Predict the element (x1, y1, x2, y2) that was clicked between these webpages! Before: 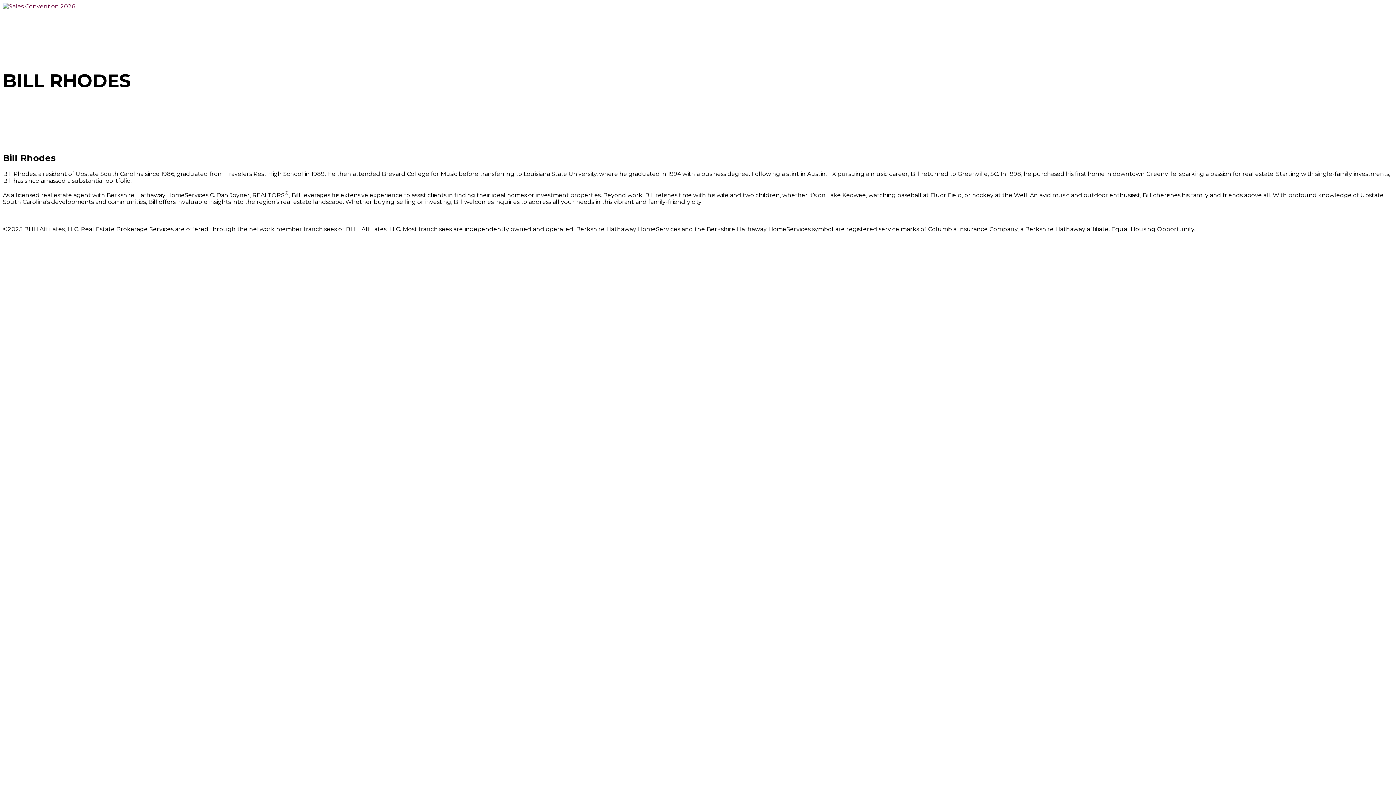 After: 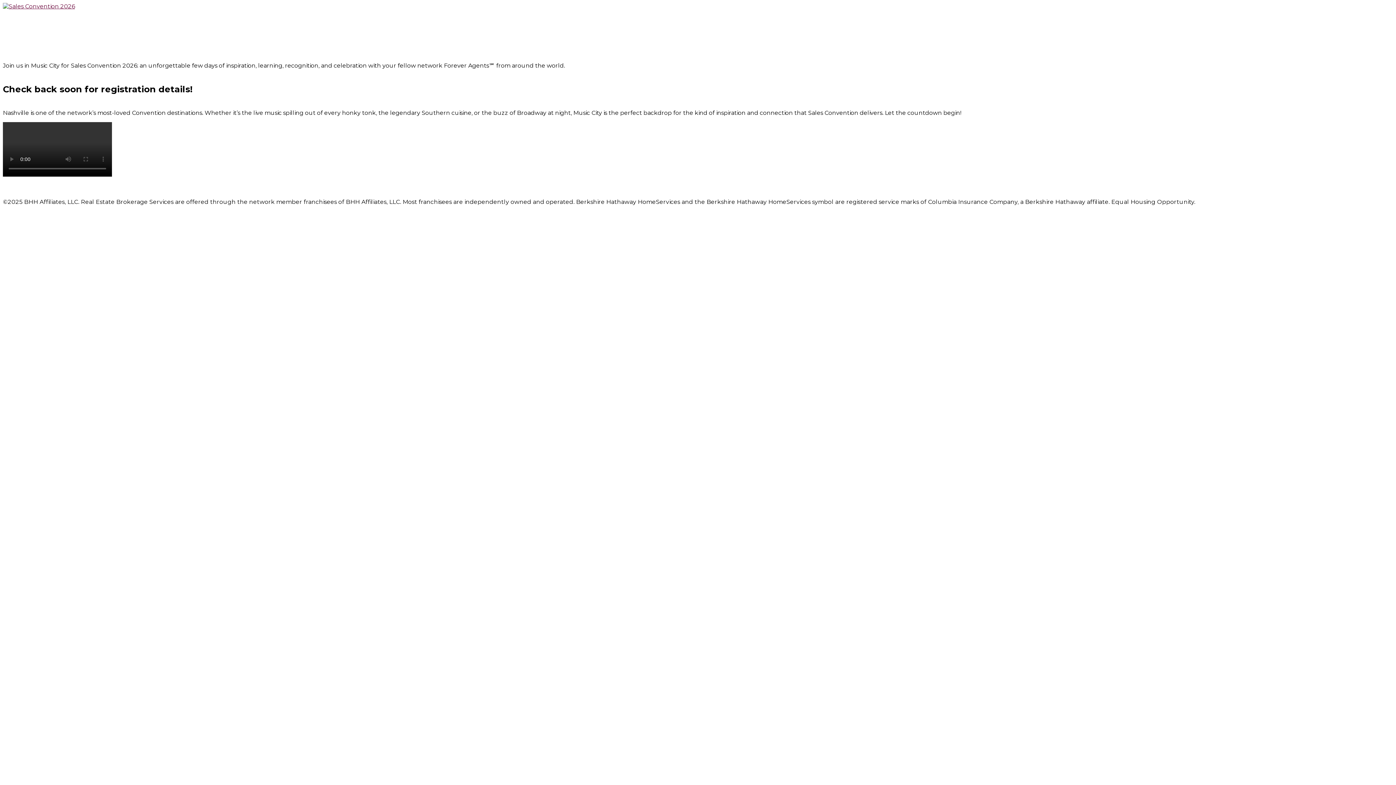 Action: bbox: (2, 2, 74, 9)